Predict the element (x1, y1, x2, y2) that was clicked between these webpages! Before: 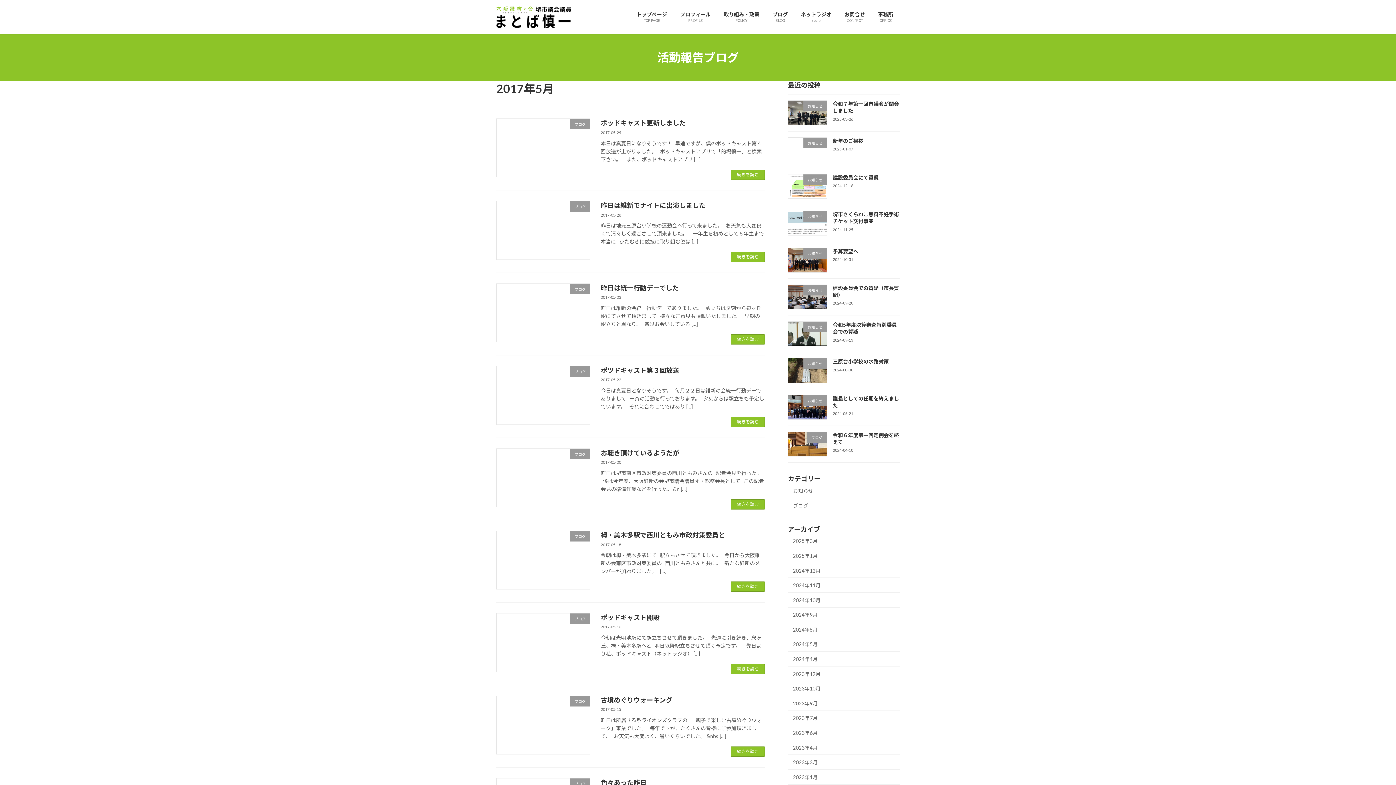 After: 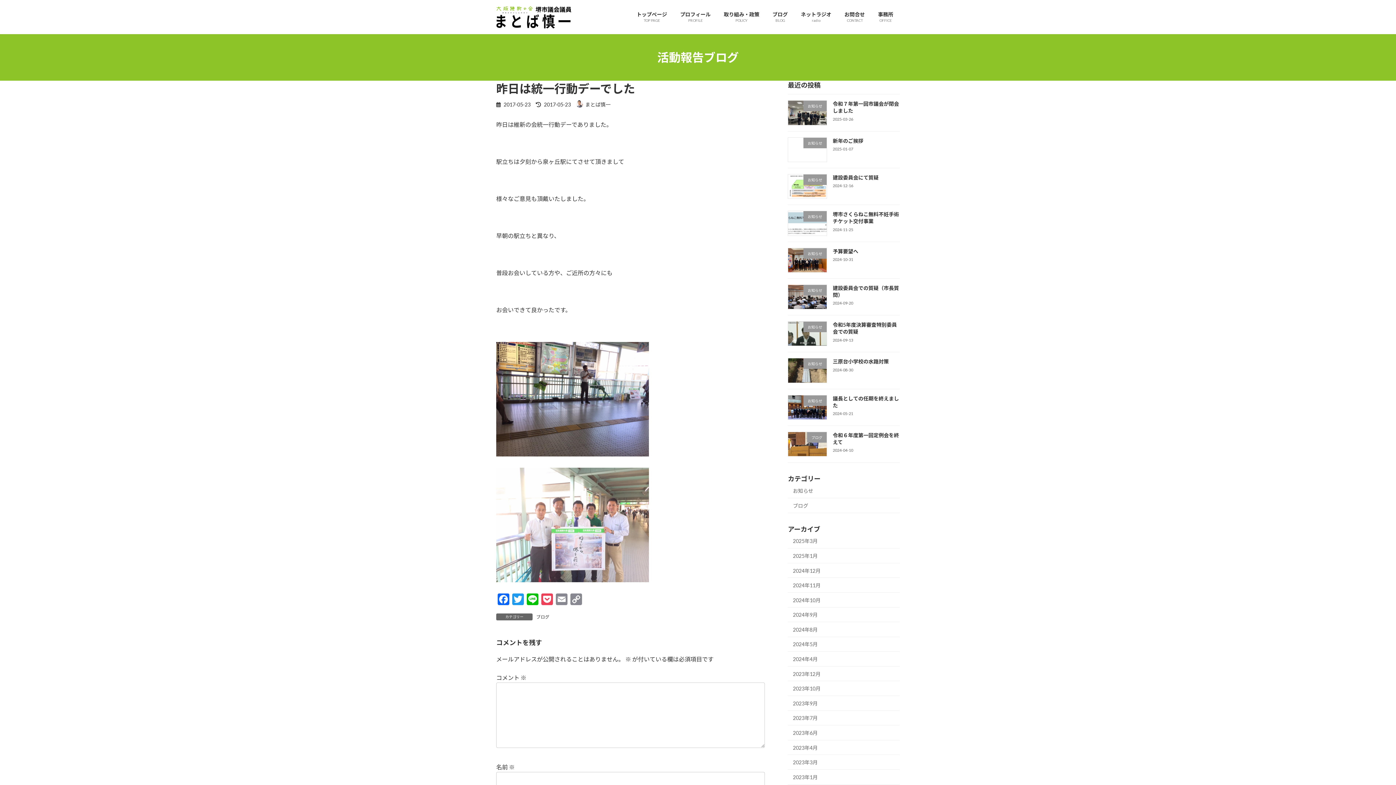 Action: label: 昨日は統一行動デーでした bbox: (600, 283, 679, 291)